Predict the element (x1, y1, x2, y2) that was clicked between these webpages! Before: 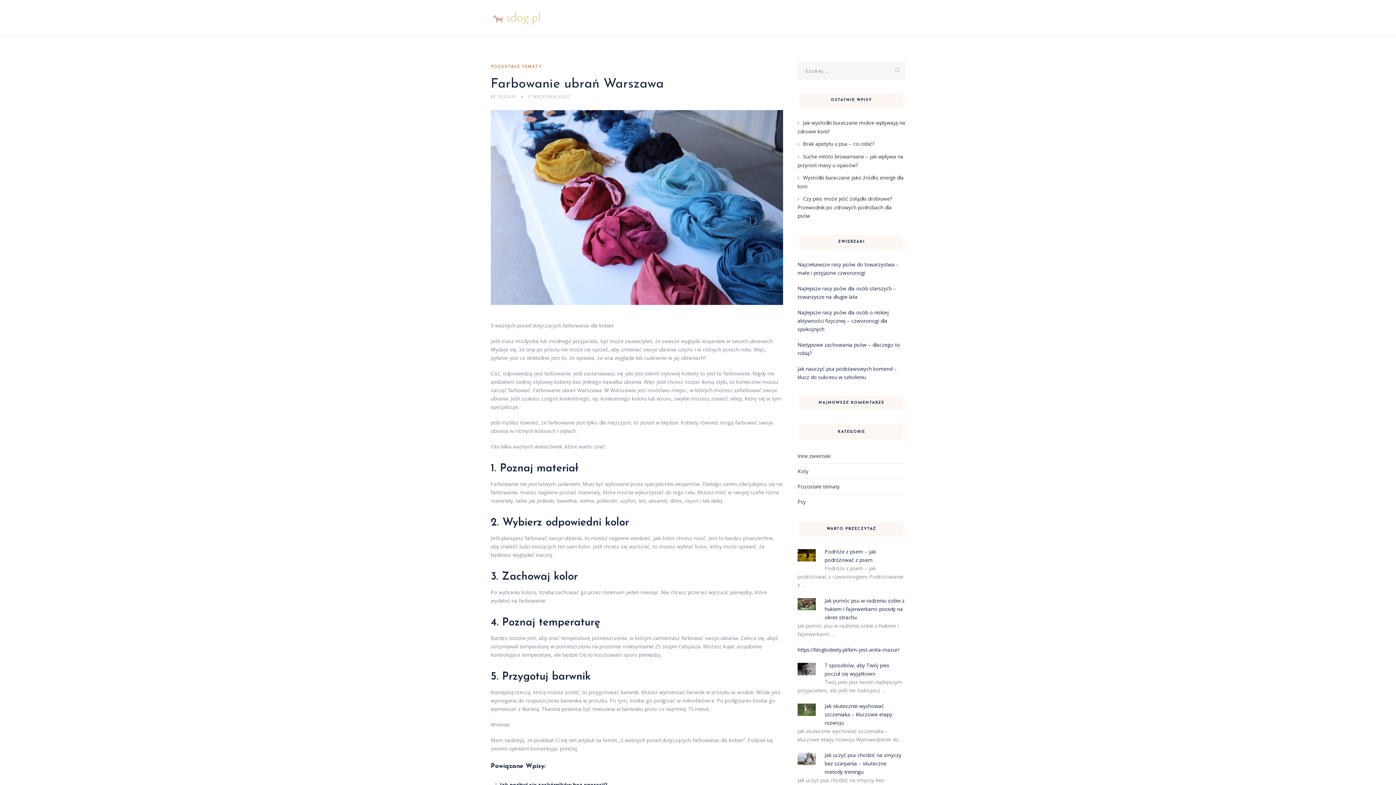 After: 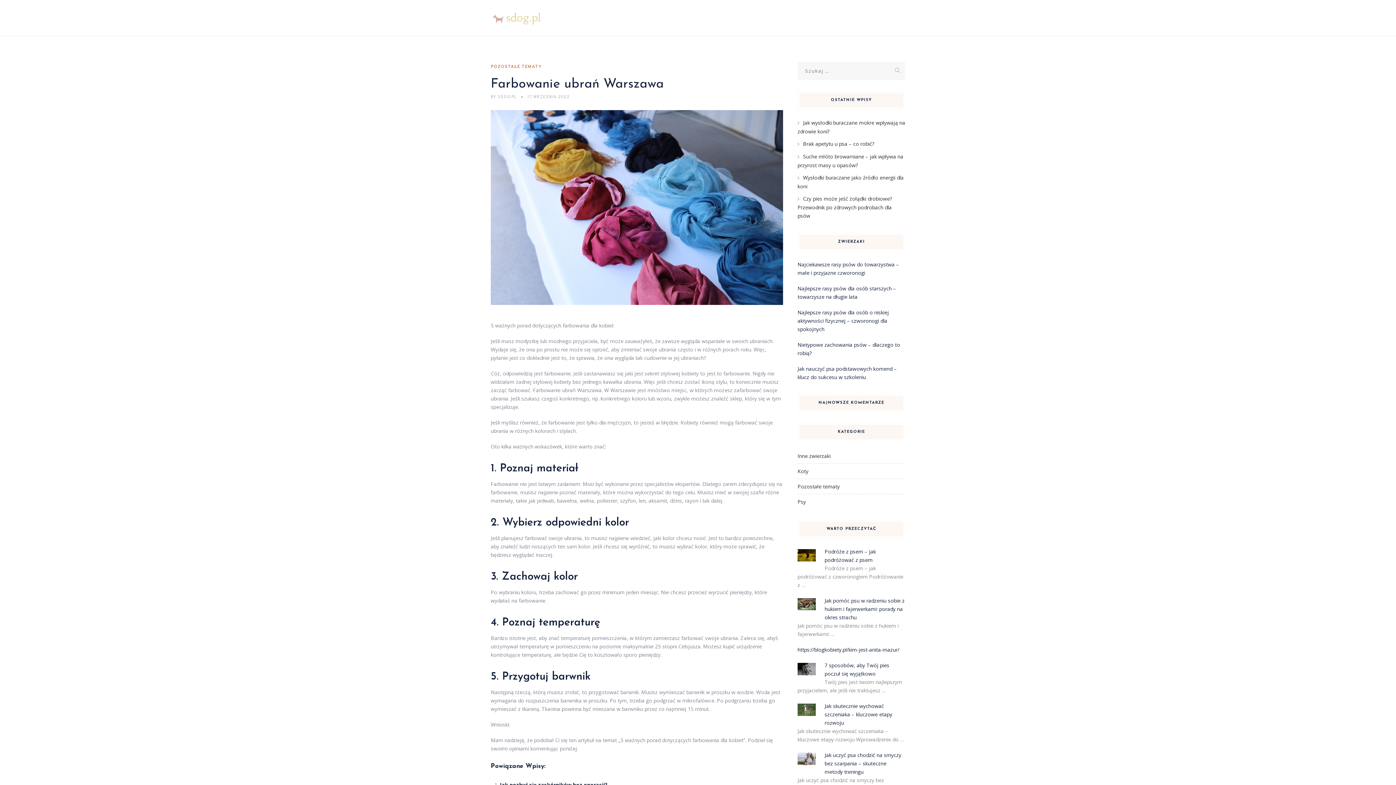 Action: bbox: (527, 94, 569, 99) label: 17 WRZEŚNIA 2022